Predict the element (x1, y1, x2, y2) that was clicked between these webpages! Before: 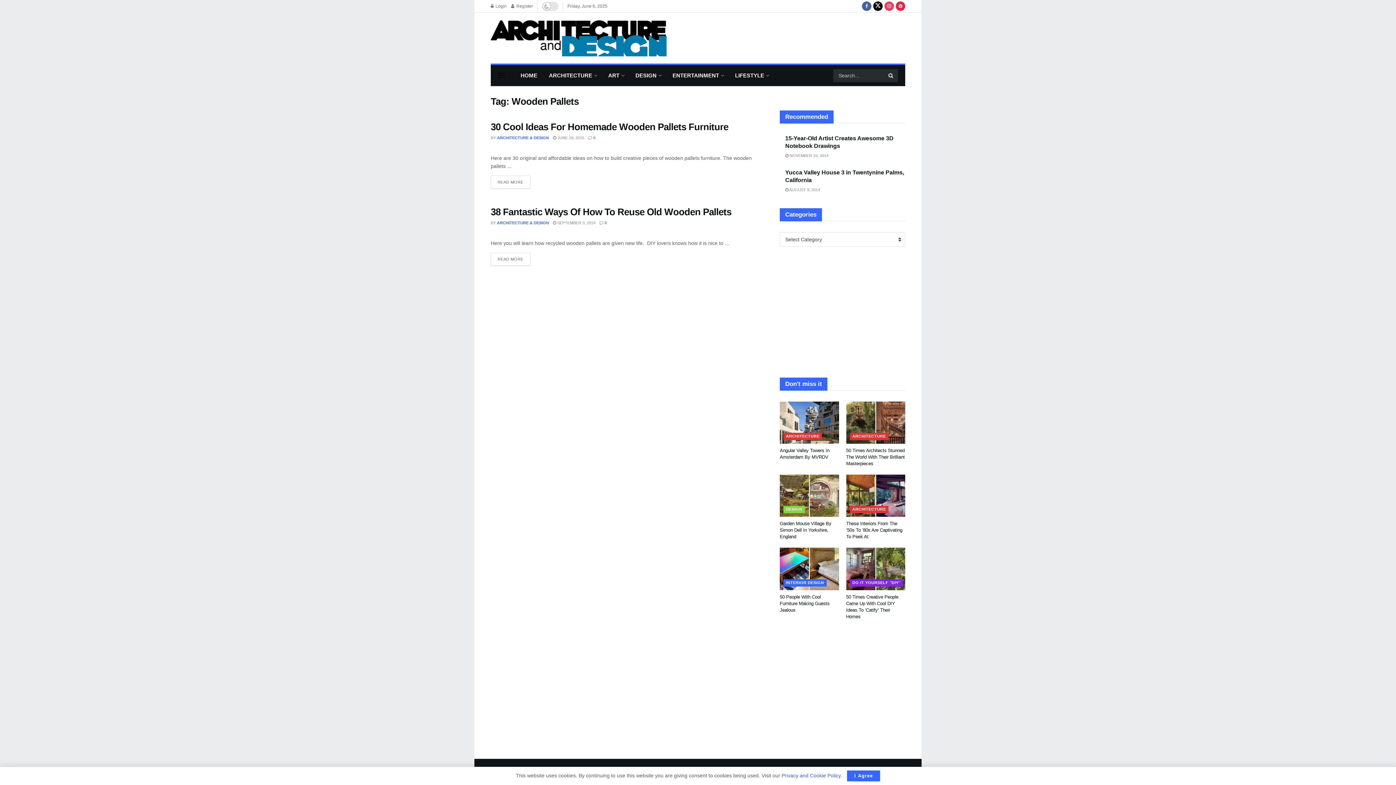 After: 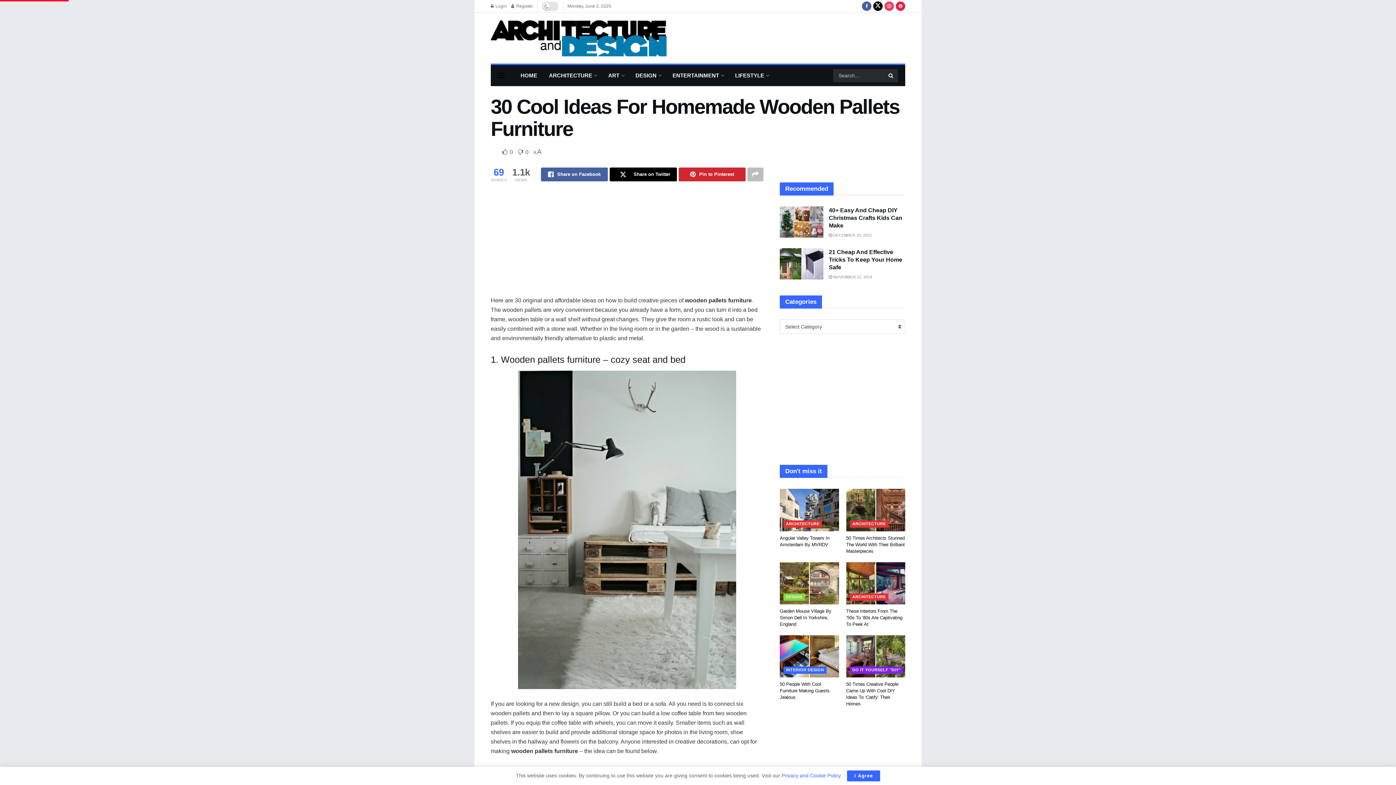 Action: label:  JUNE 29, 2015 bbox: (553, 135, 584, 140)